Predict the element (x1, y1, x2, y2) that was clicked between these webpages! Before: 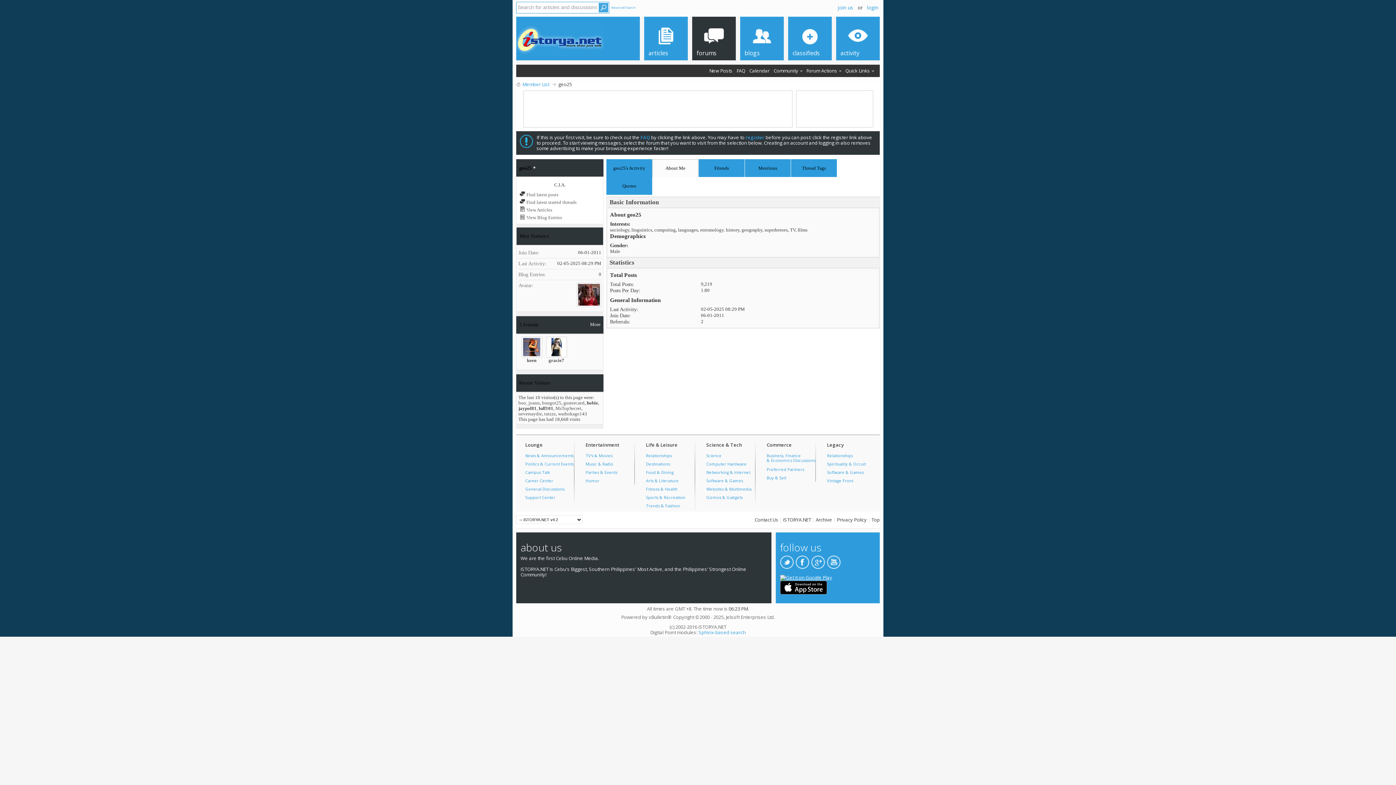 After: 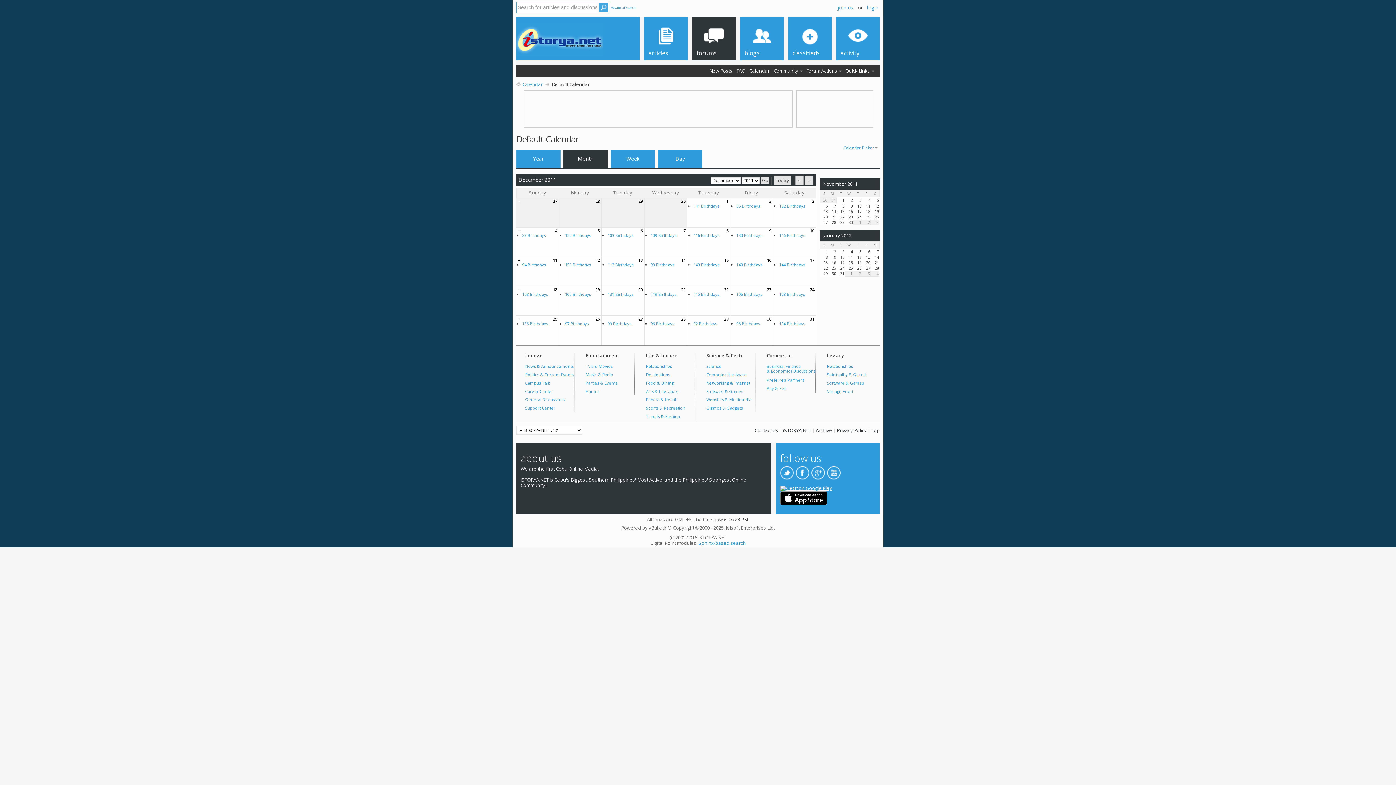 Action: bbox: (748, 67, 771, 74) label: Calendar